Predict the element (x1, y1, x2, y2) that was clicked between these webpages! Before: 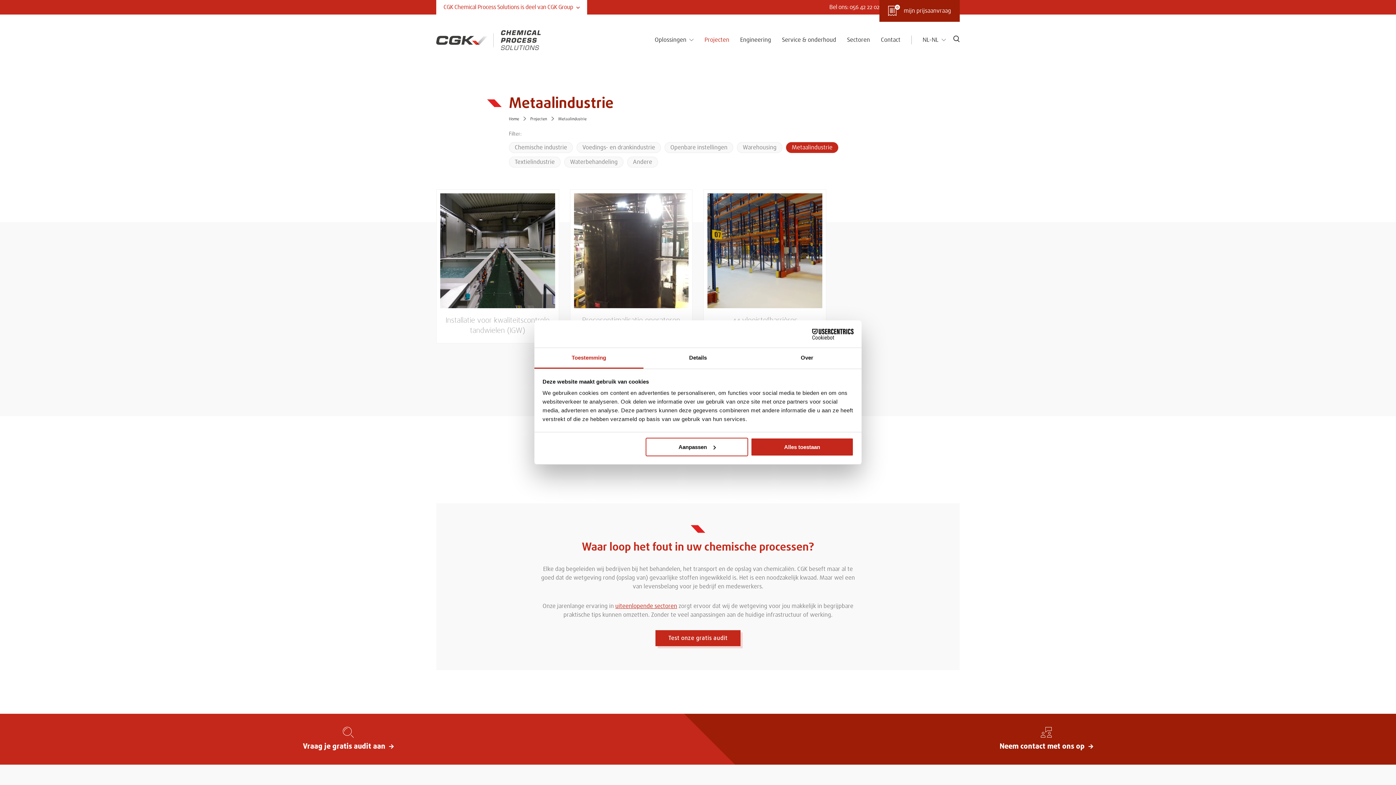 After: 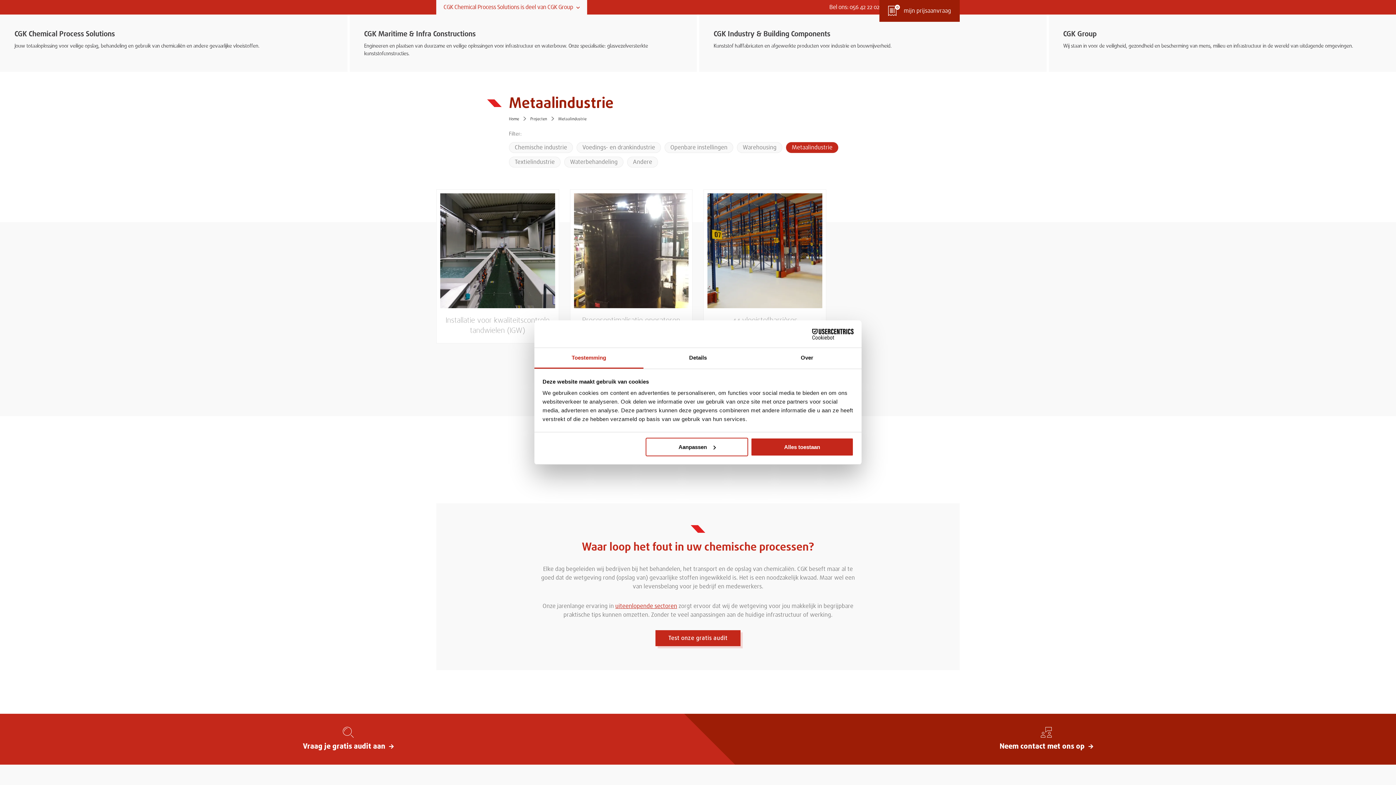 Action: bbox: (436, 0, 587, 14) label: CGK Chemical Process Solutions is deel van CGK Group 